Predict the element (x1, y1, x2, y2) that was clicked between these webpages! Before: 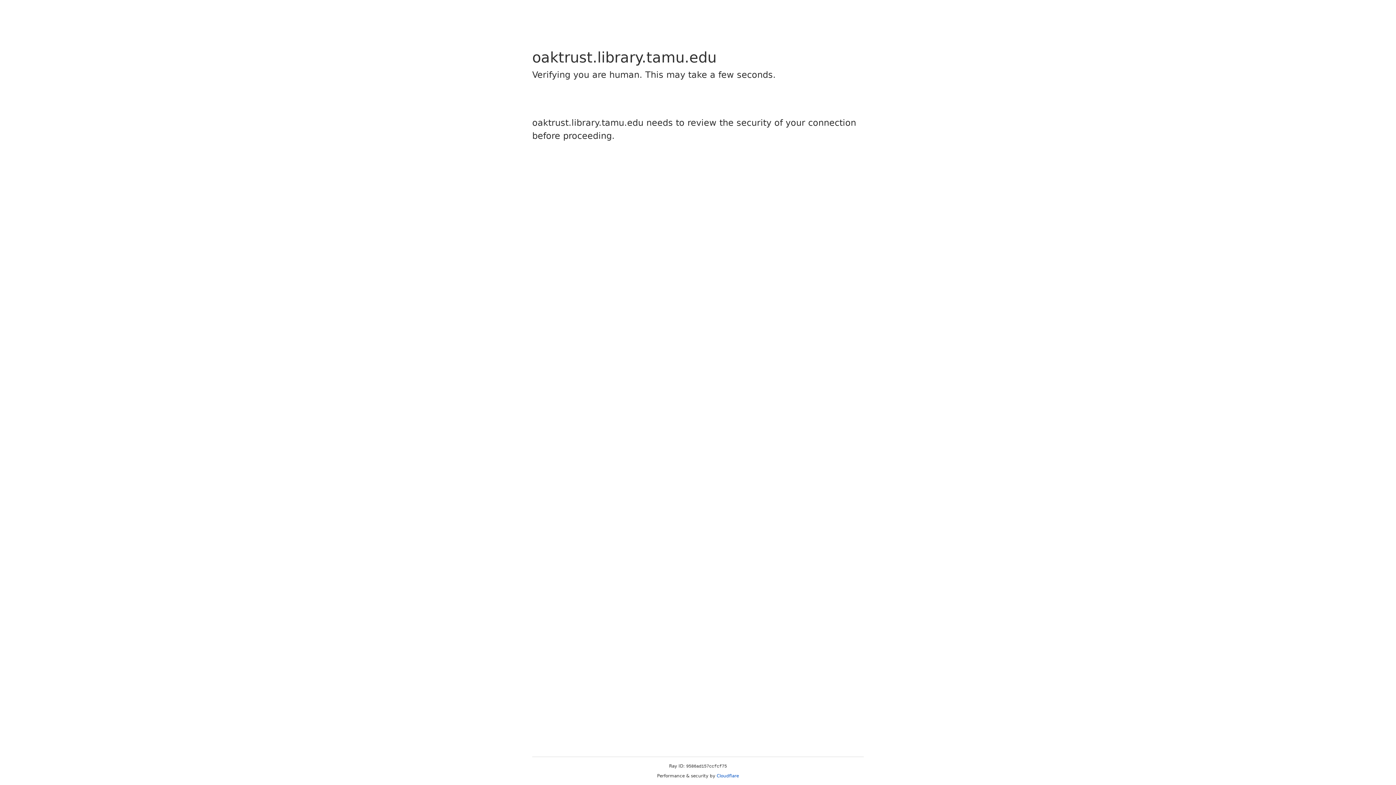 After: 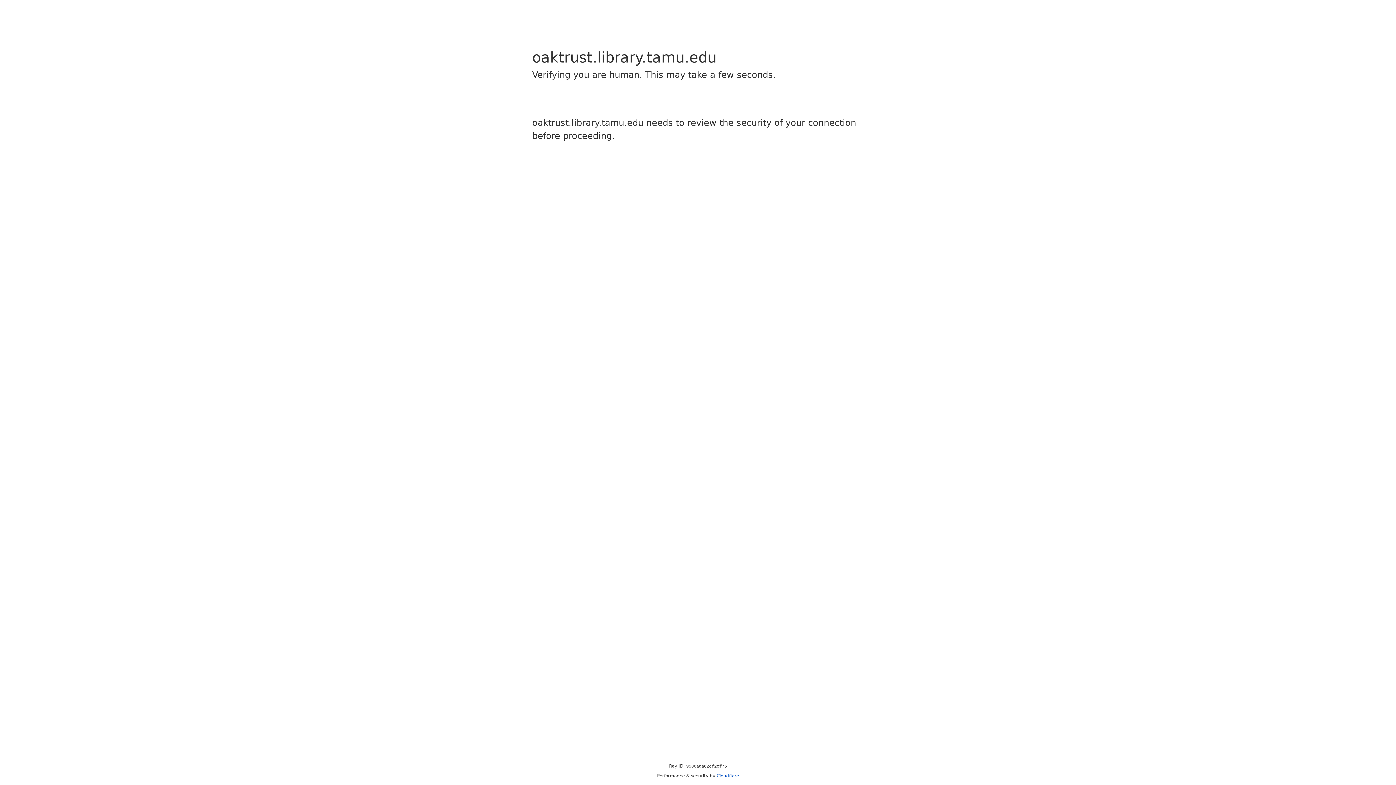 Action: bbox: (716, 773, 739, 778) label: Cloudflare